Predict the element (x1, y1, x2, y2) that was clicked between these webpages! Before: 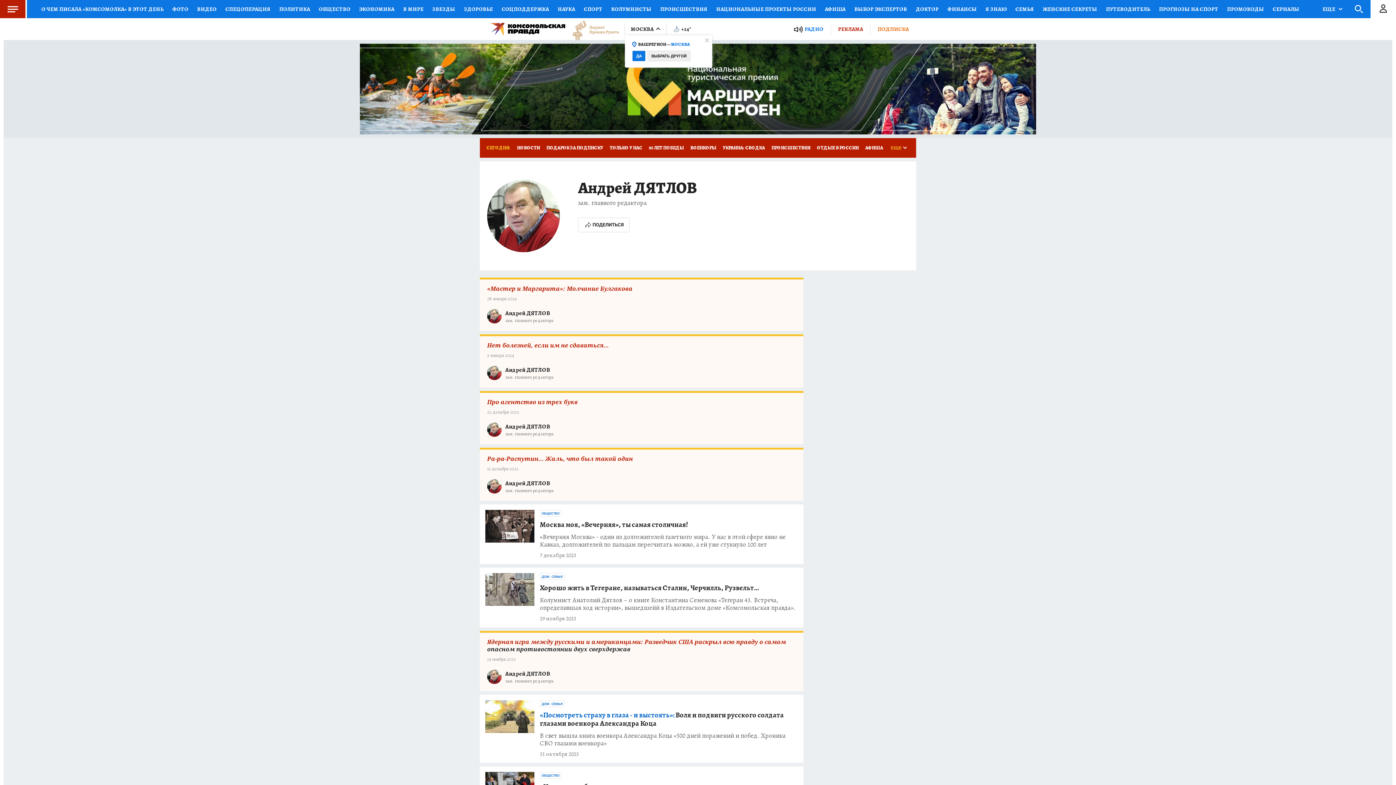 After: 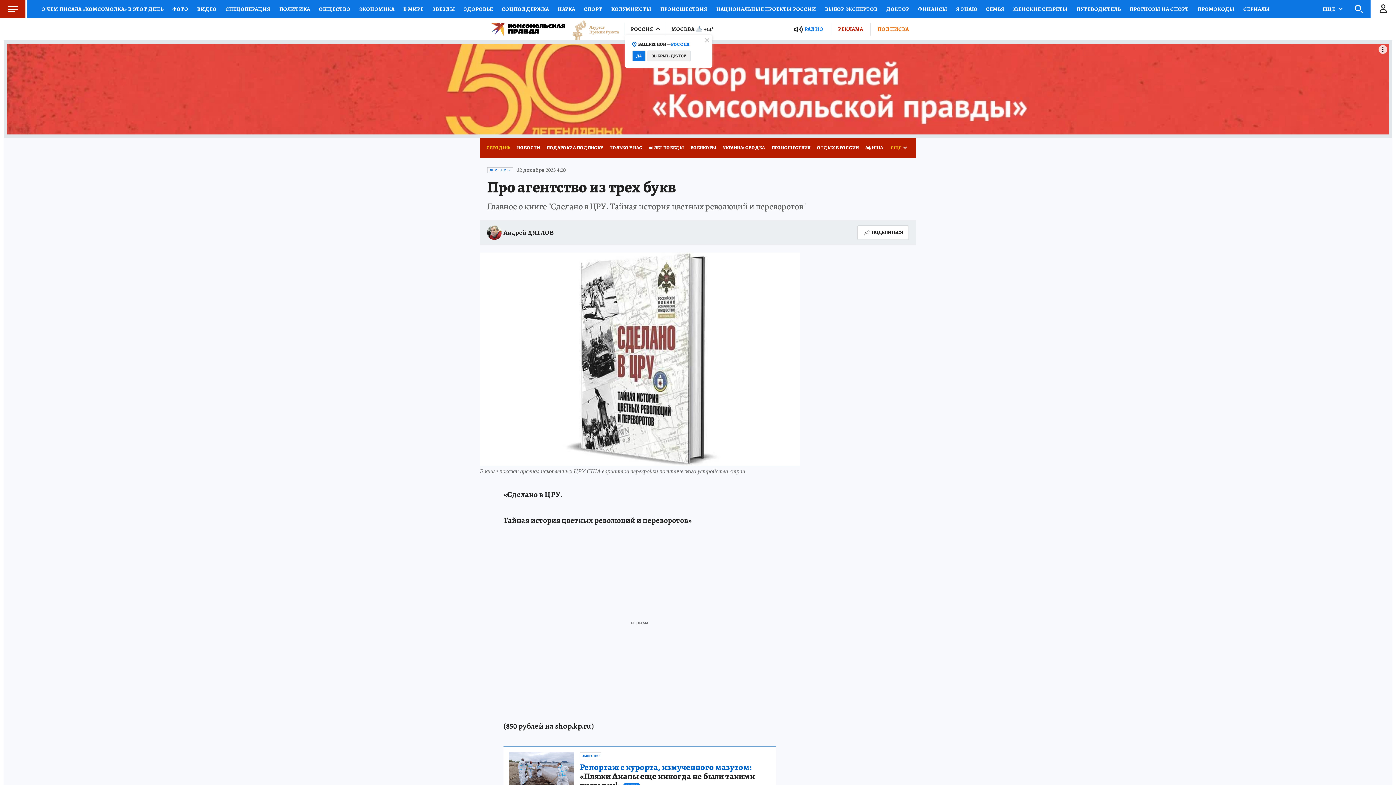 Action: bbox: (487, 398, 796, 415) label: Про агентство из трех букв
22 декабря 2023